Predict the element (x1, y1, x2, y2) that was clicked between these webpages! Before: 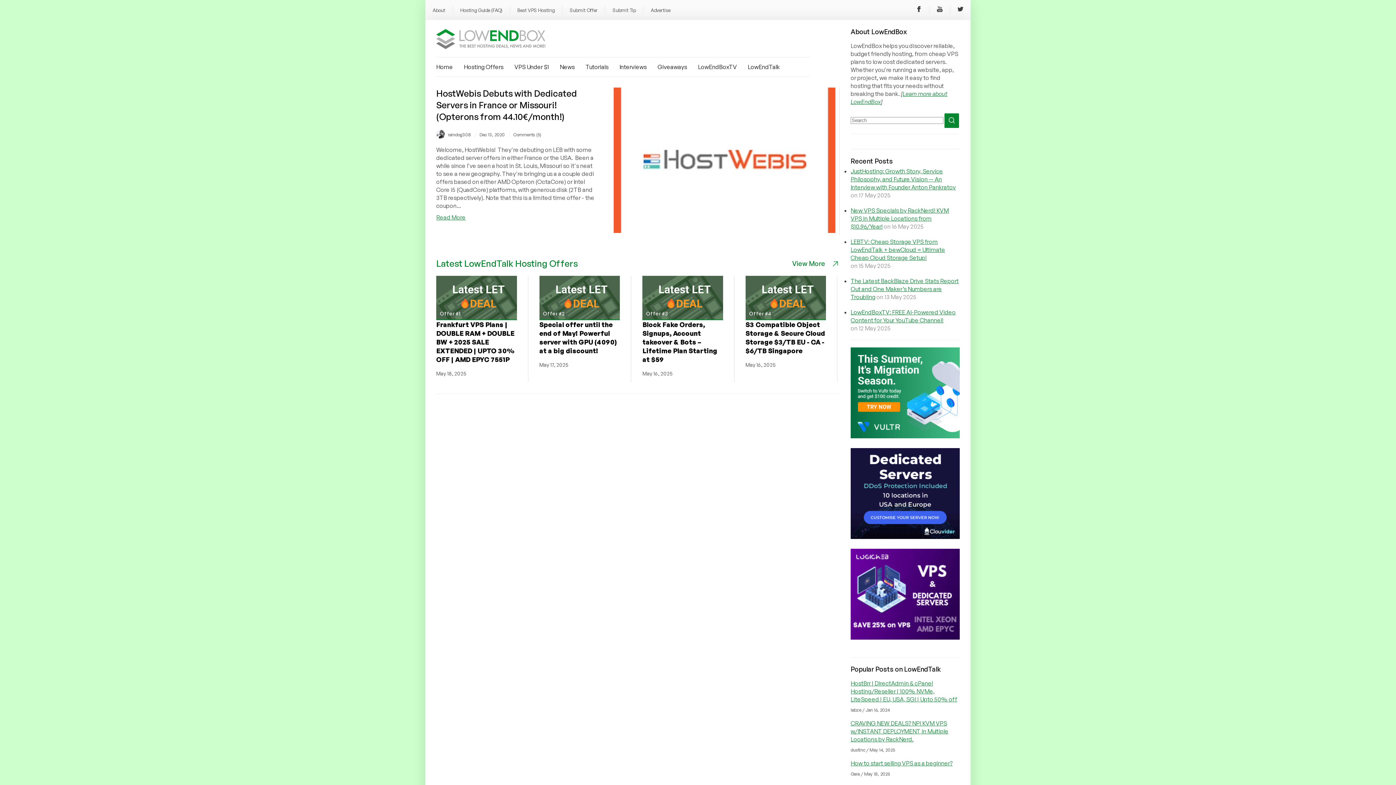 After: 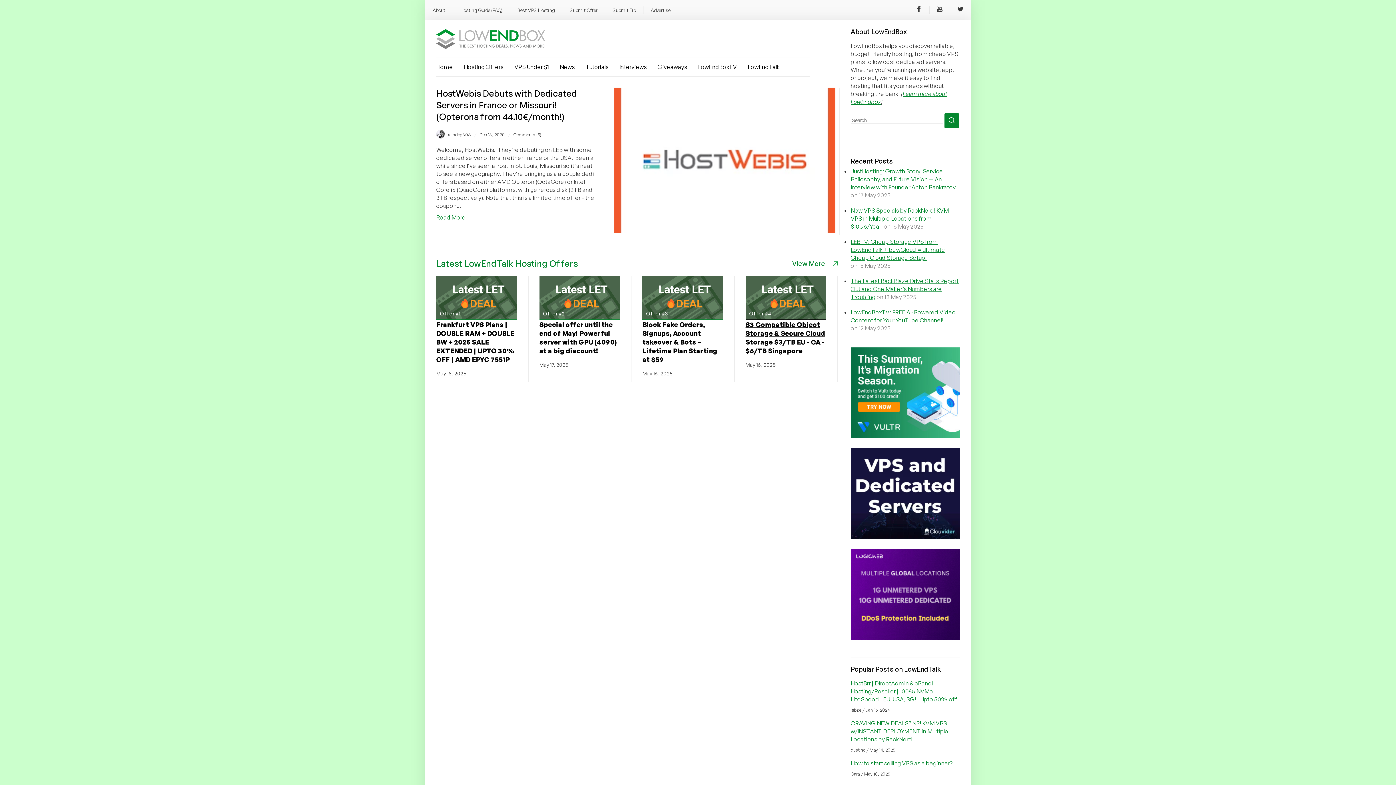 Action: bbox: (734, 276, 837, 382) label: Offer #4
S3 Compatible Object Storage & Secure Cloud Storage $3/TB EU - CA - $6/TB Singapore

May 16, 2025